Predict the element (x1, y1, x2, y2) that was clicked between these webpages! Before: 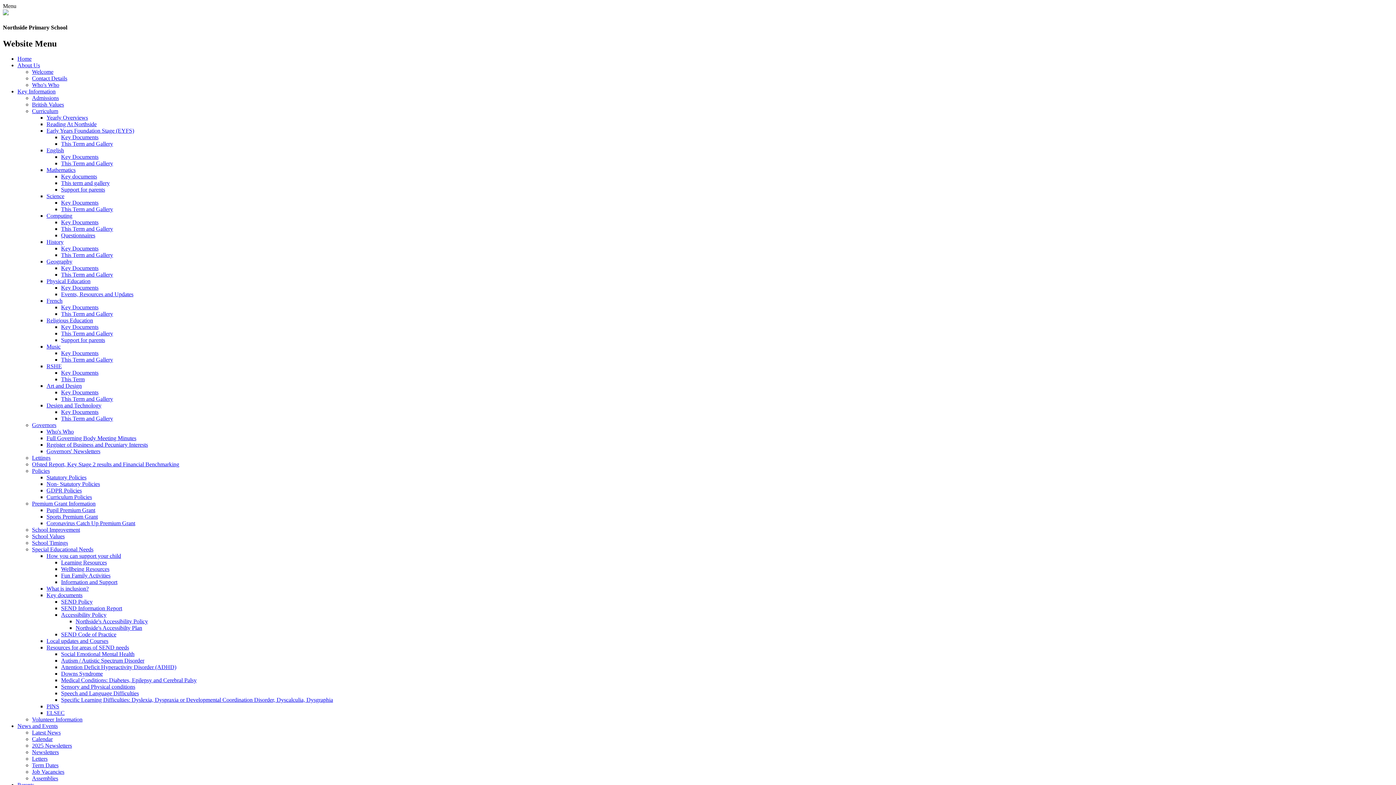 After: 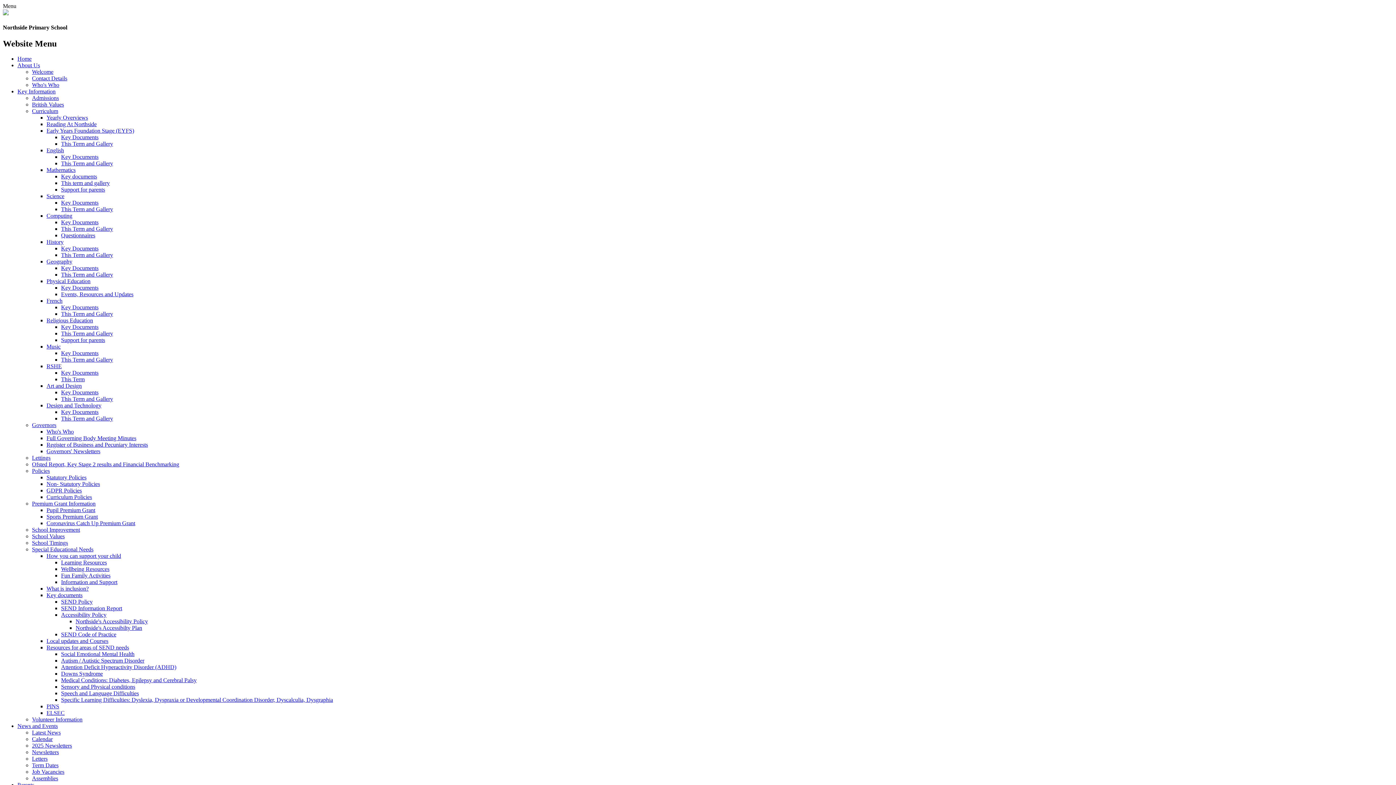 Action: label: This Term and Gallery bbox: (61, 356, 113, 363)